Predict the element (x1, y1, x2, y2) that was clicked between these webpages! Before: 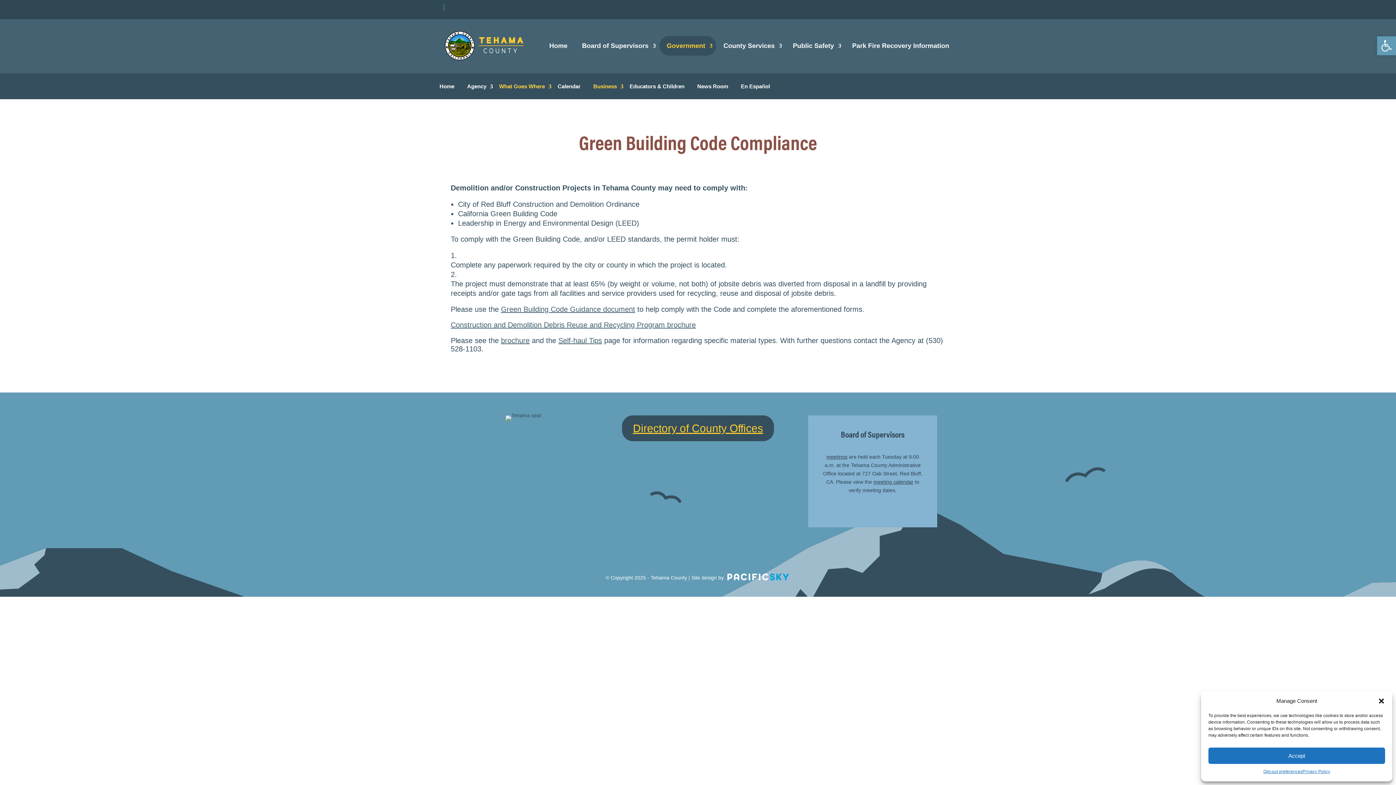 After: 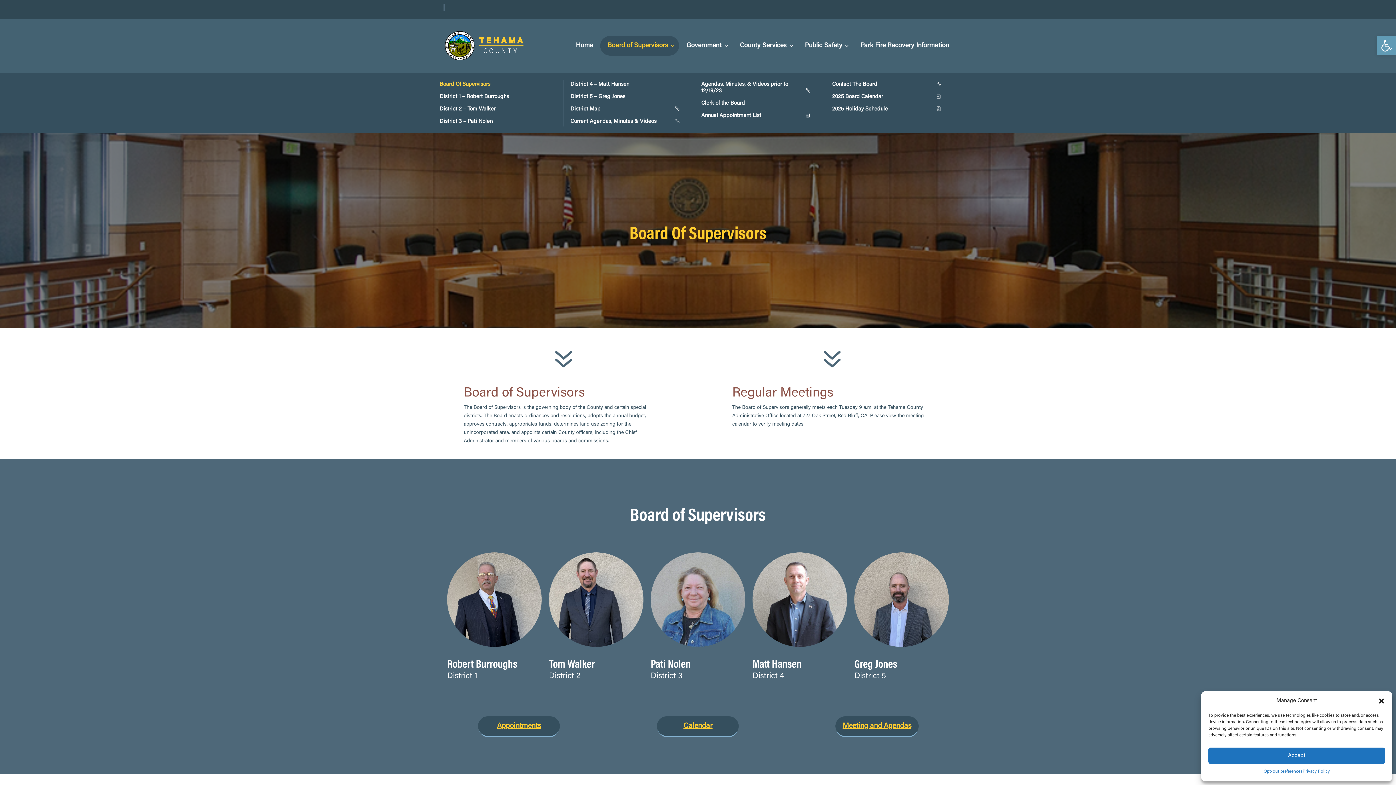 Action: bbox: (574, 36, 659, 55) label: Board of Supervisors